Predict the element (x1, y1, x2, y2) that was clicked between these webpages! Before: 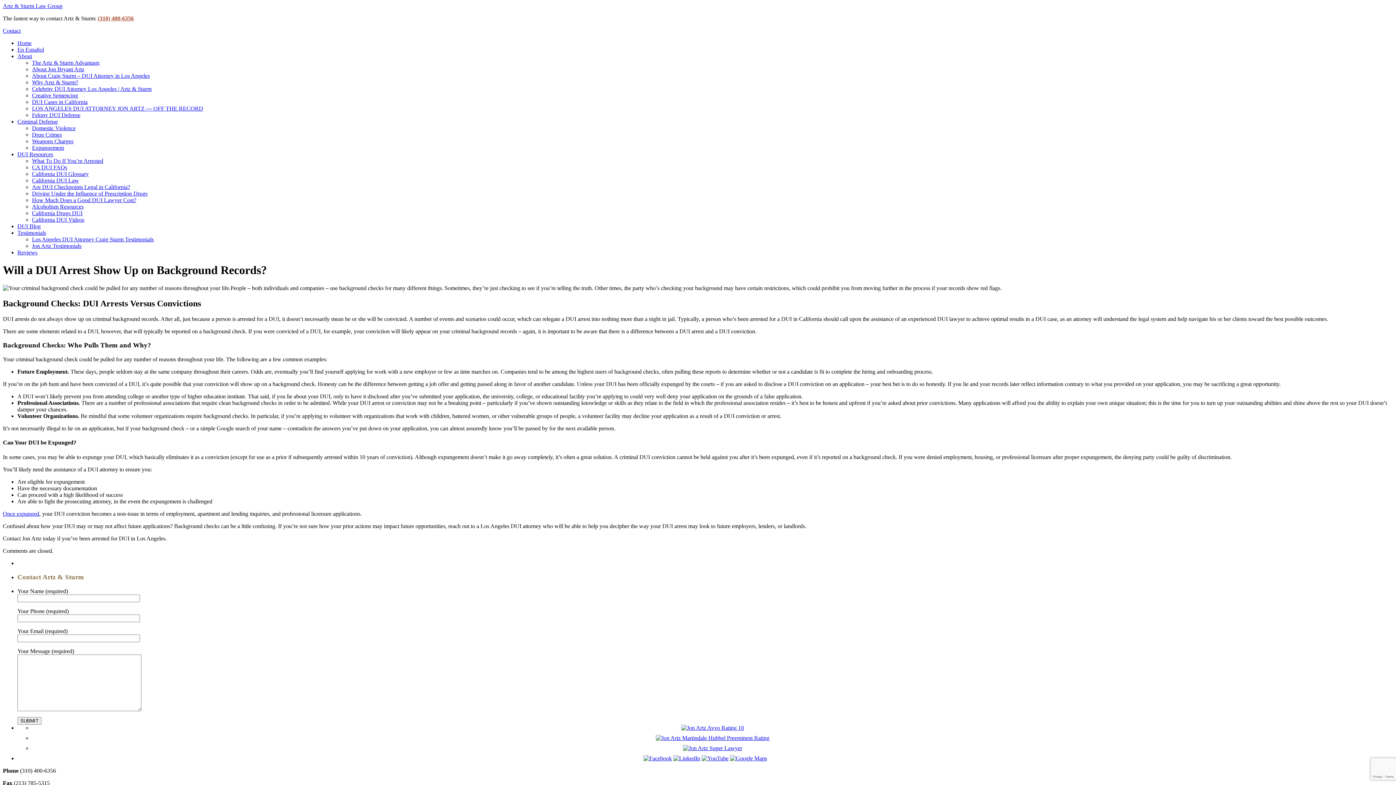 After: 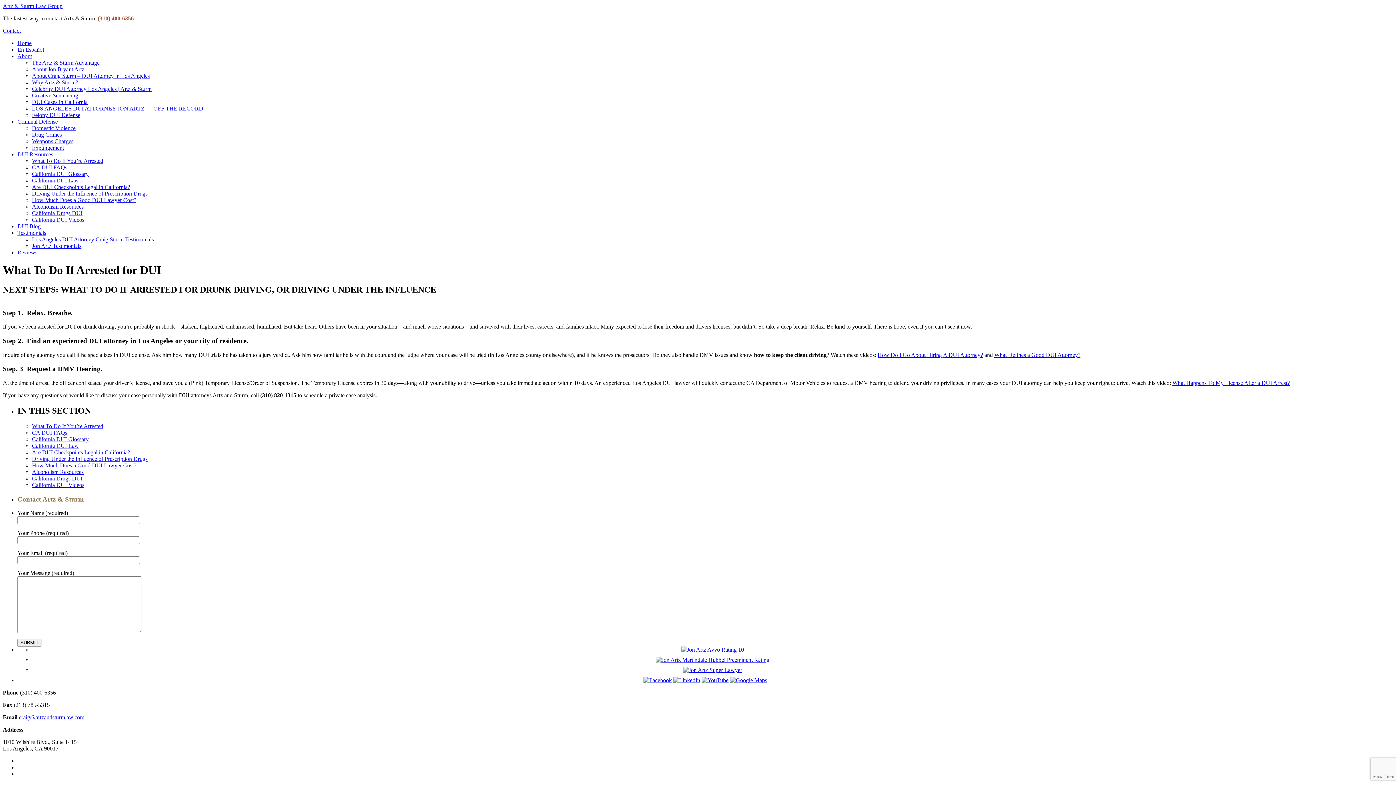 Action: label: DUI Resources bbox: (17, 151, 53, 157)